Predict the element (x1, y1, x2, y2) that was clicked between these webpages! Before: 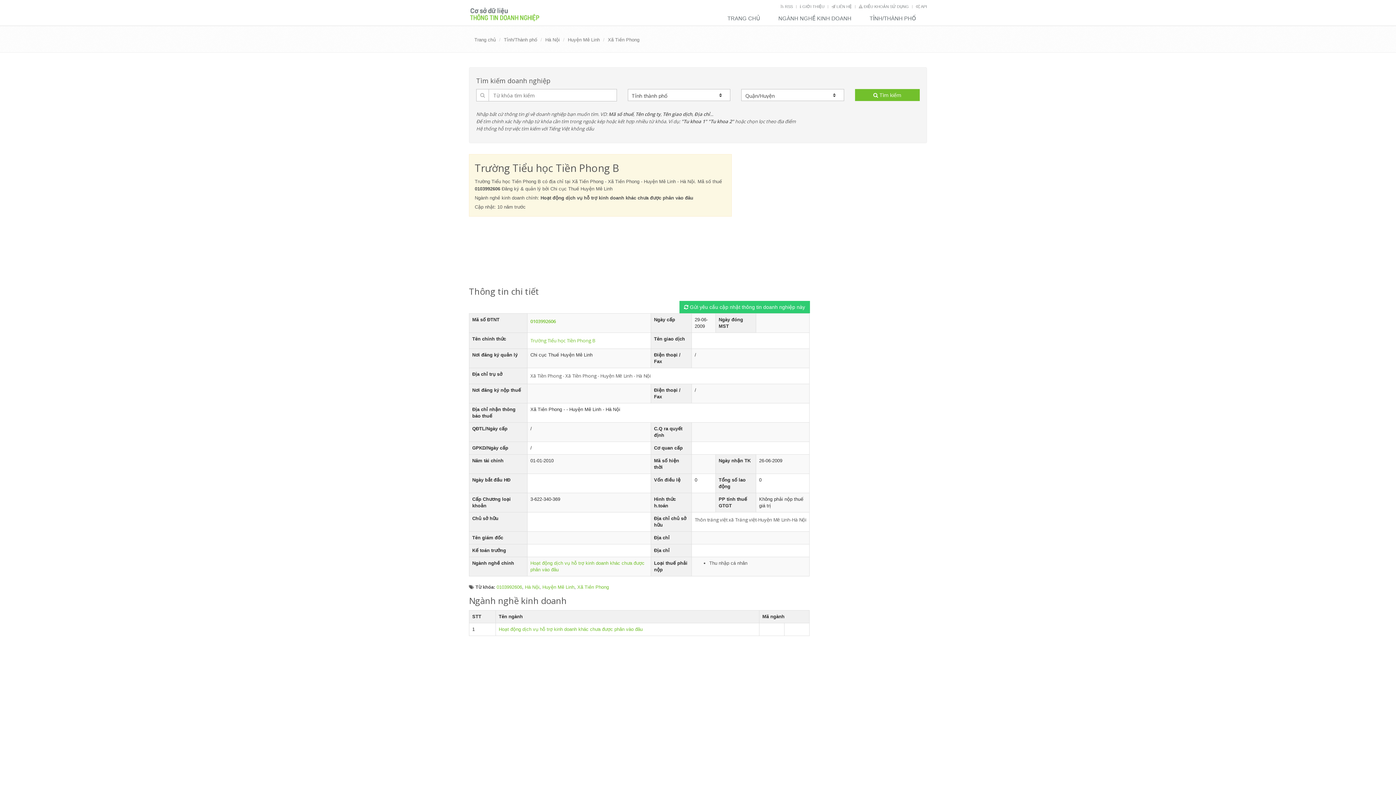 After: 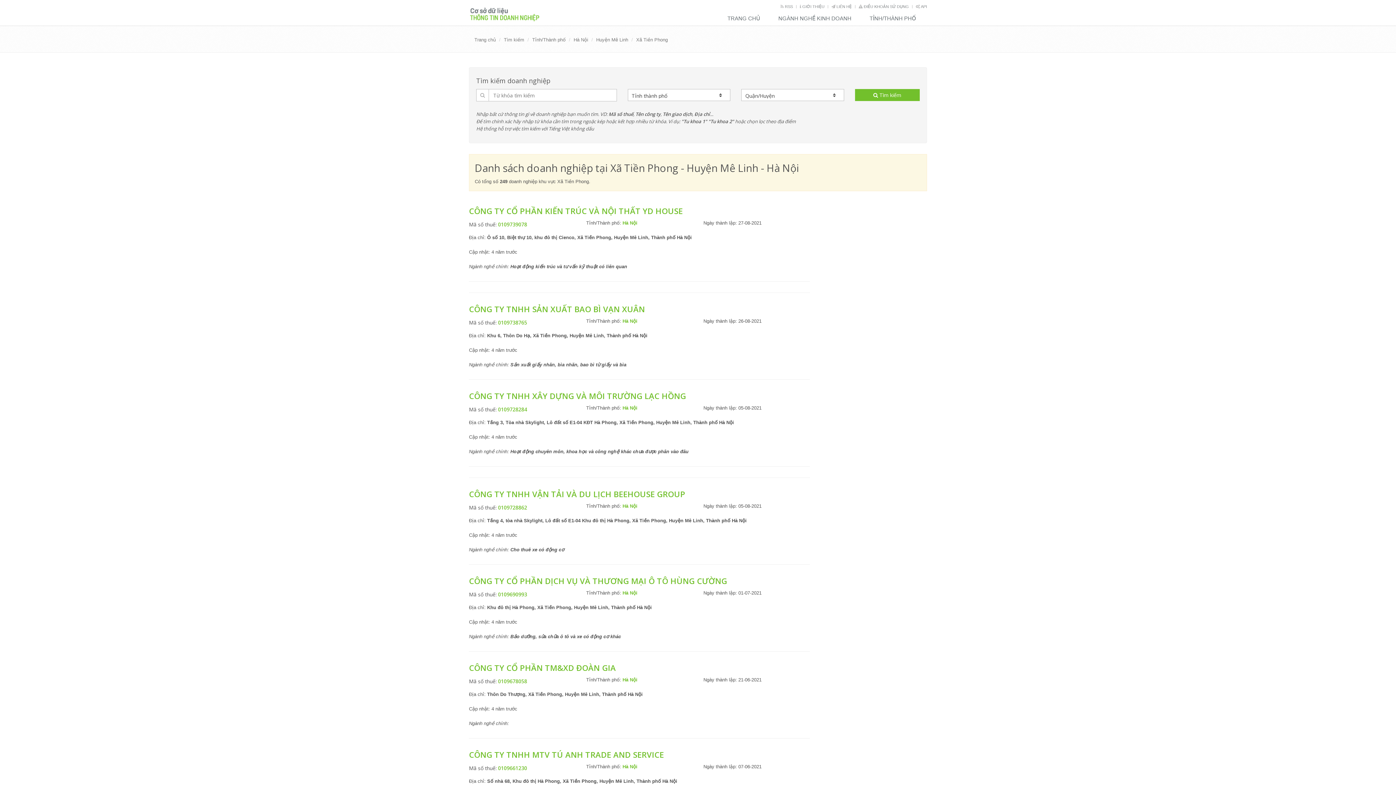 Action: bbox: (608, 37, 639, 42) label: Xã Tiền Phong